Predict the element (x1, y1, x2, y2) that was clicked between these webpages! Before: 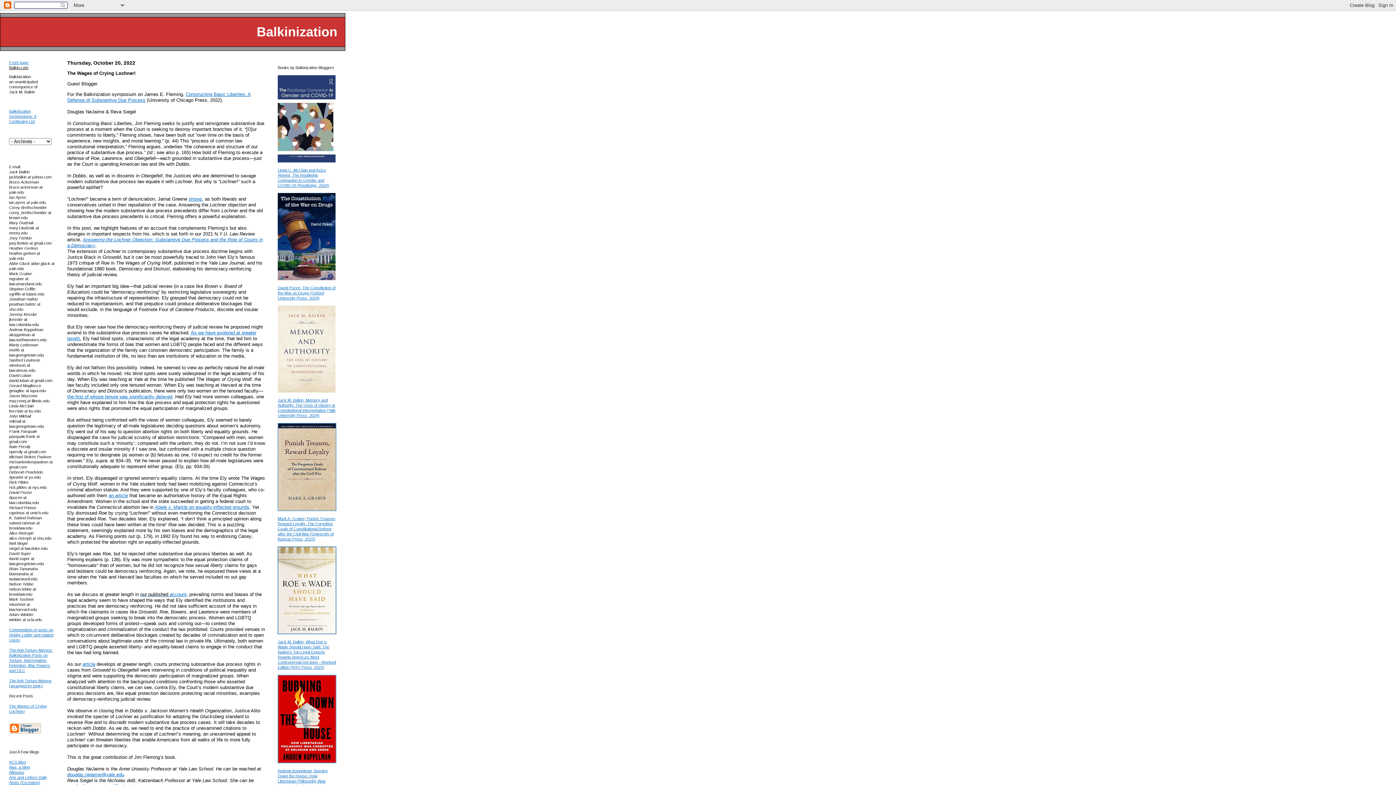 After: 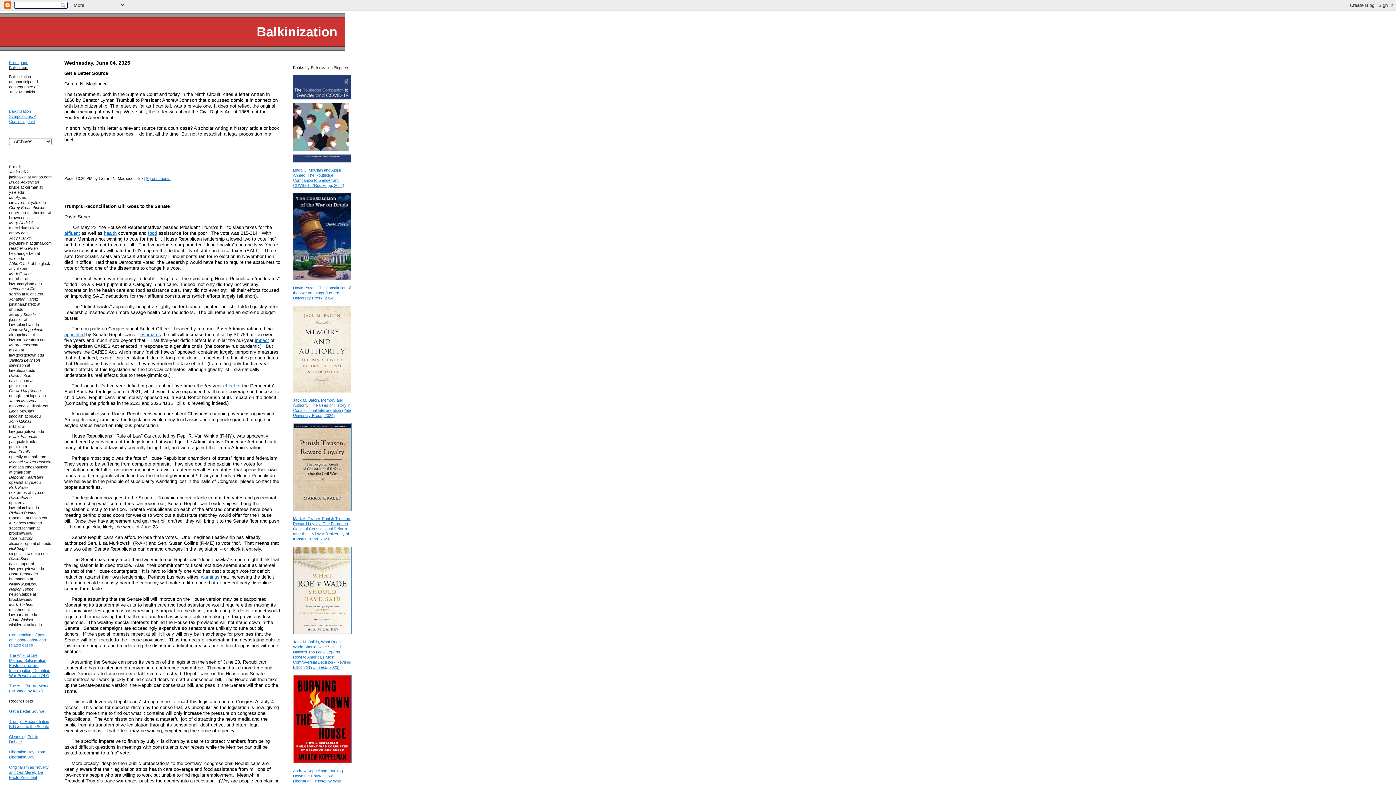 Action: label: Front page bbox: (9, 60, 28, 64)